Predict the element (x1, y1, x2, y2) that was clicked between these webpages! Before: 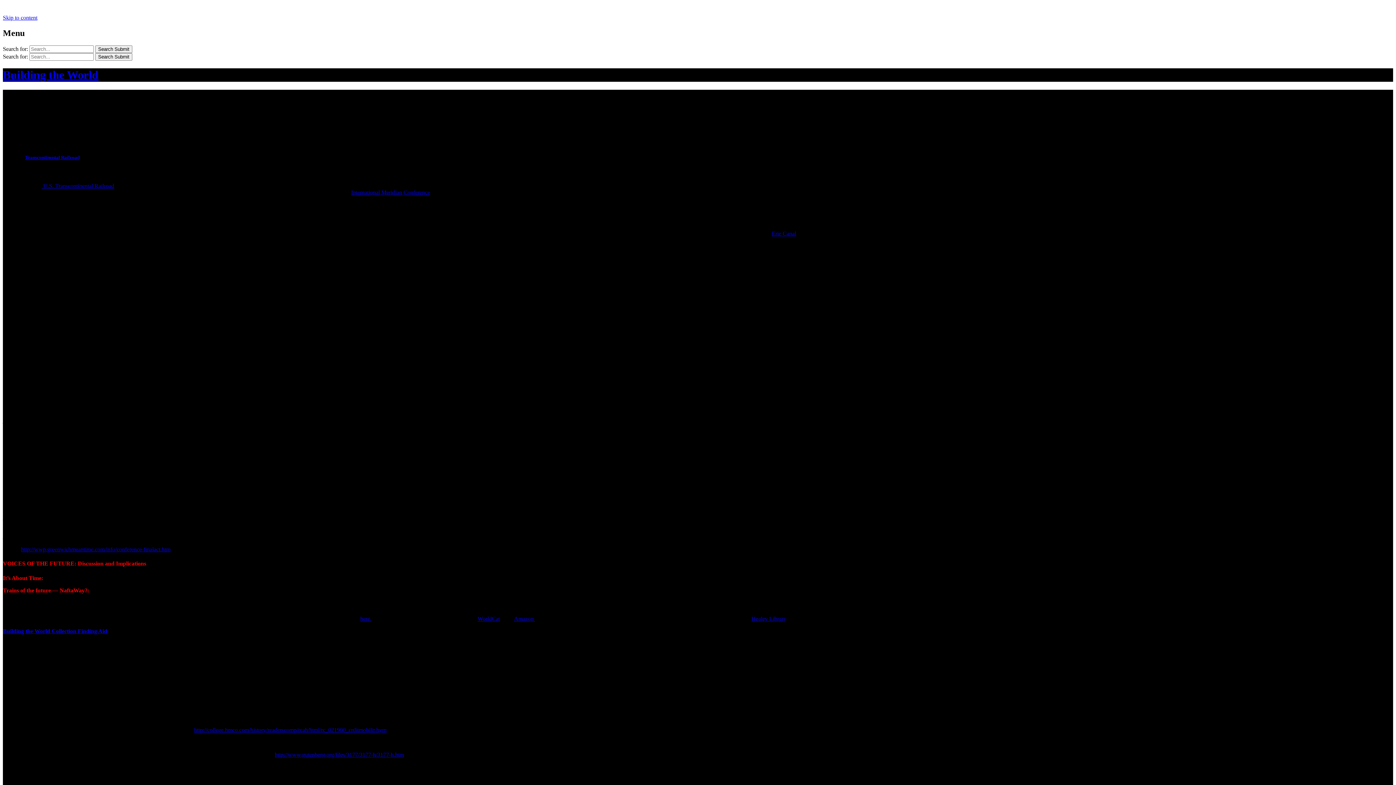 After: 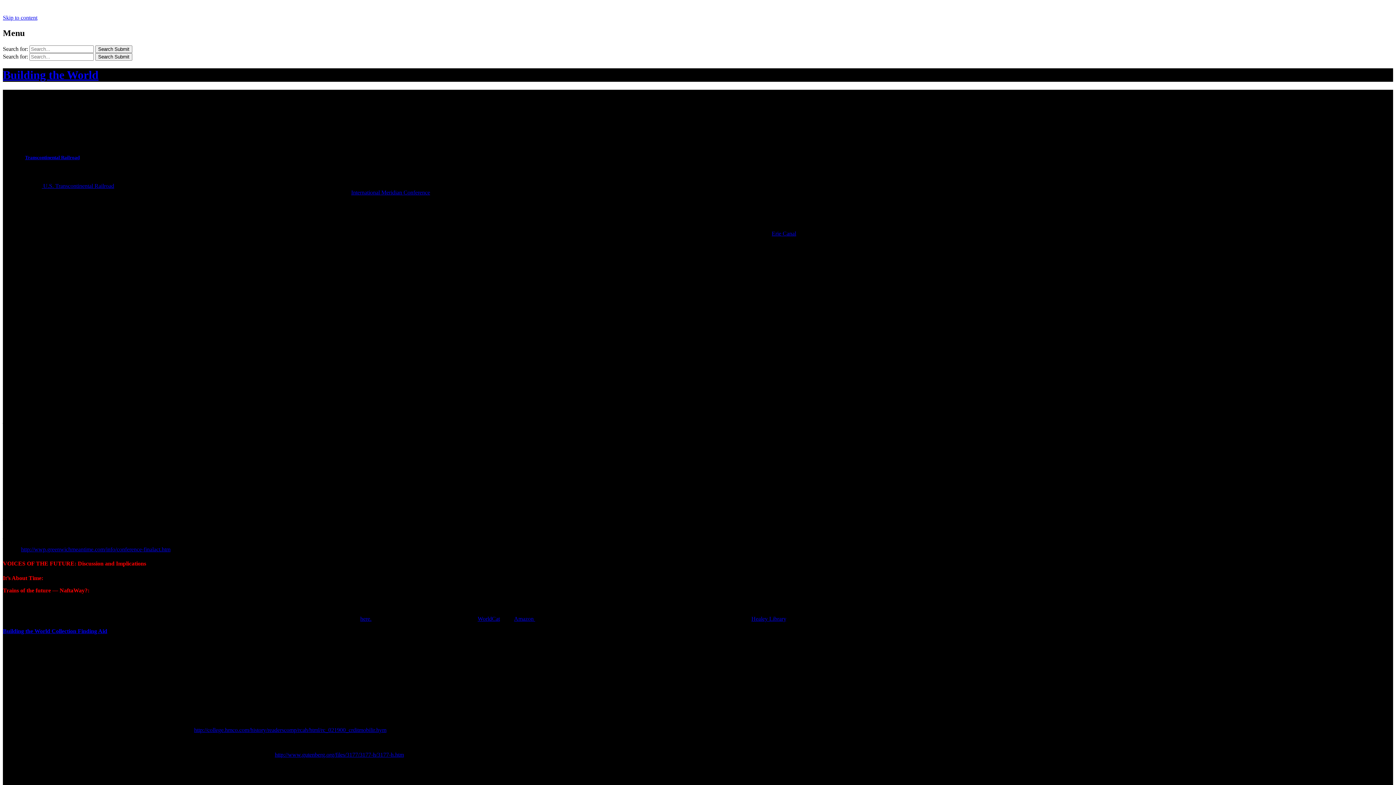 Action: bbox: (2, 628, 107, 634) label: Building the World Collection Finding Aid